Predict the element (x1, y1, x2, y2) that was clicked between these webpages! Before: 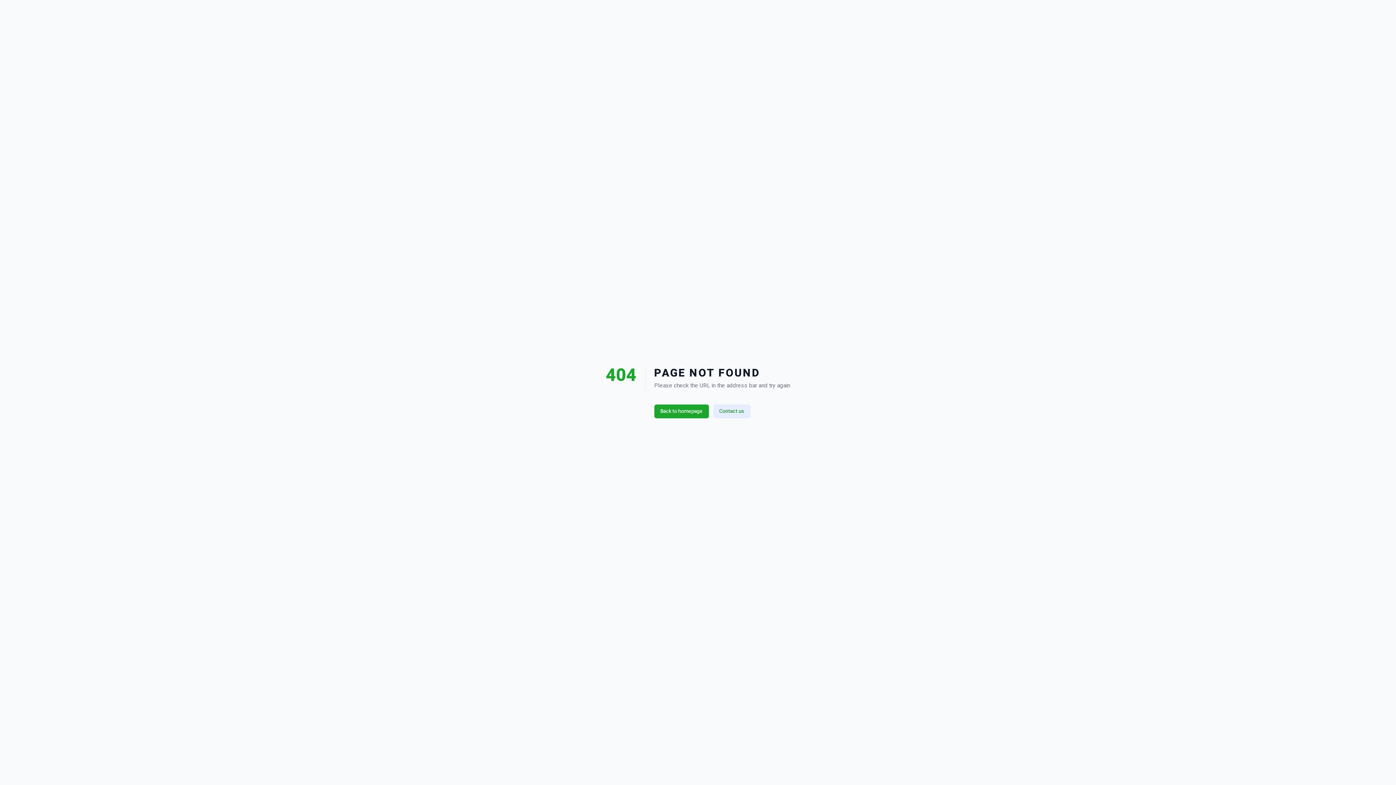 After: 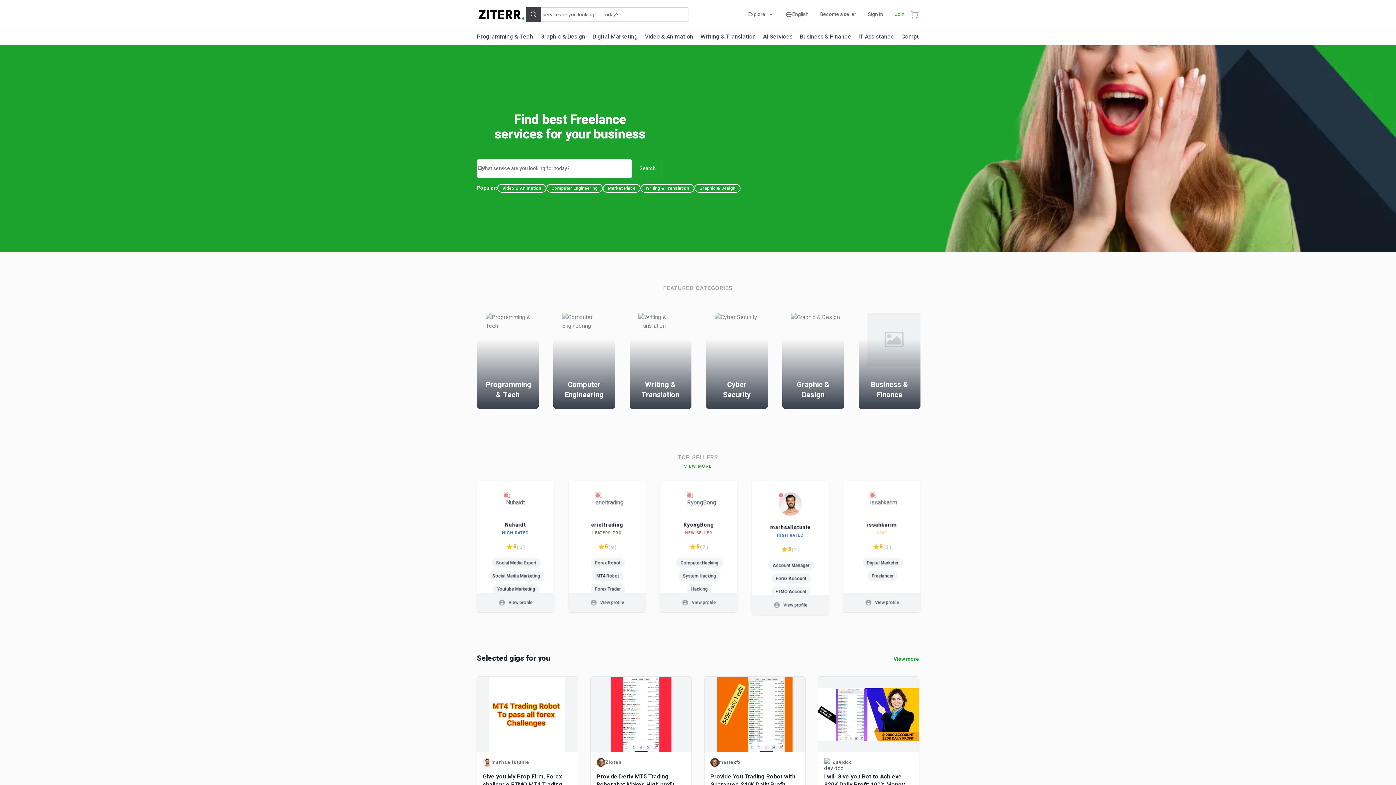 Action: bbox: (654, 404, 708, 418) label: Back to homepage